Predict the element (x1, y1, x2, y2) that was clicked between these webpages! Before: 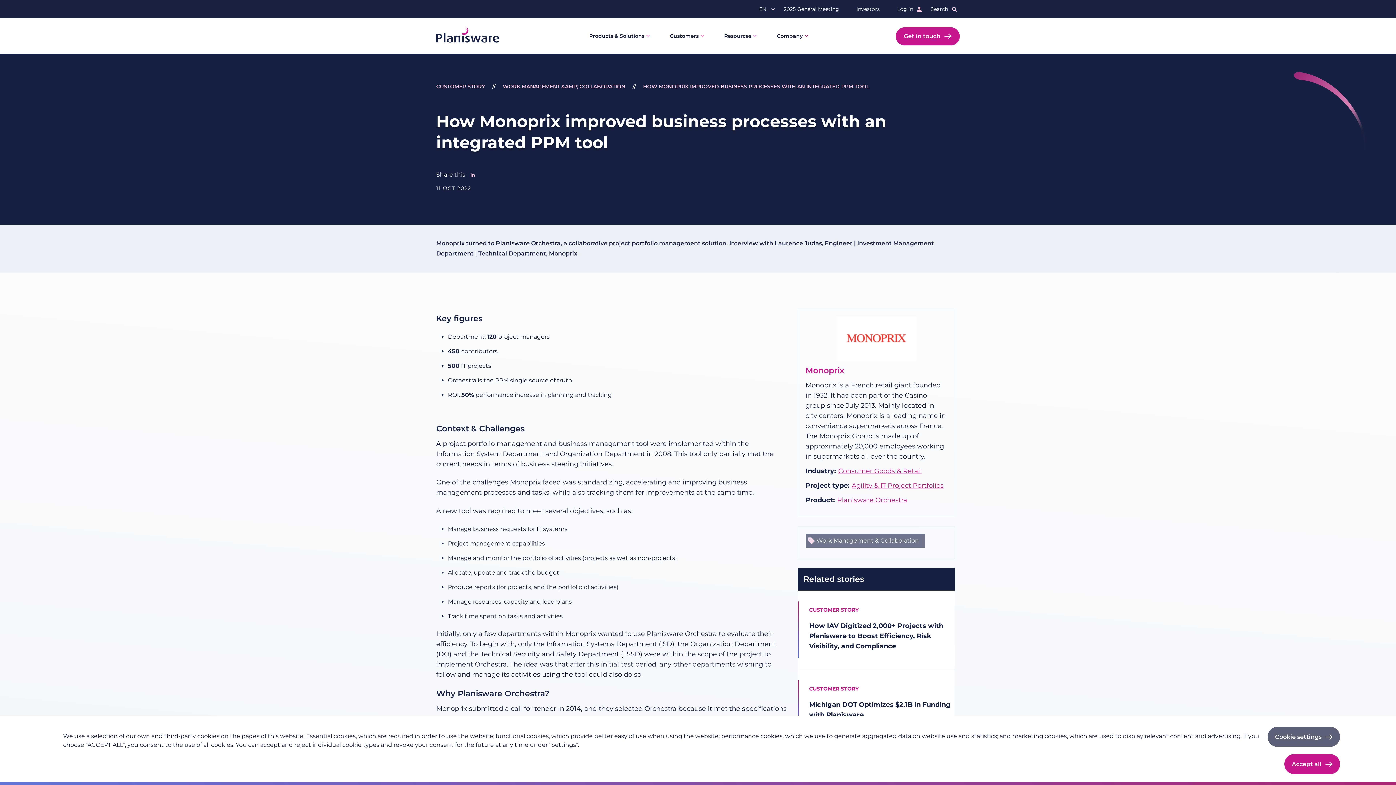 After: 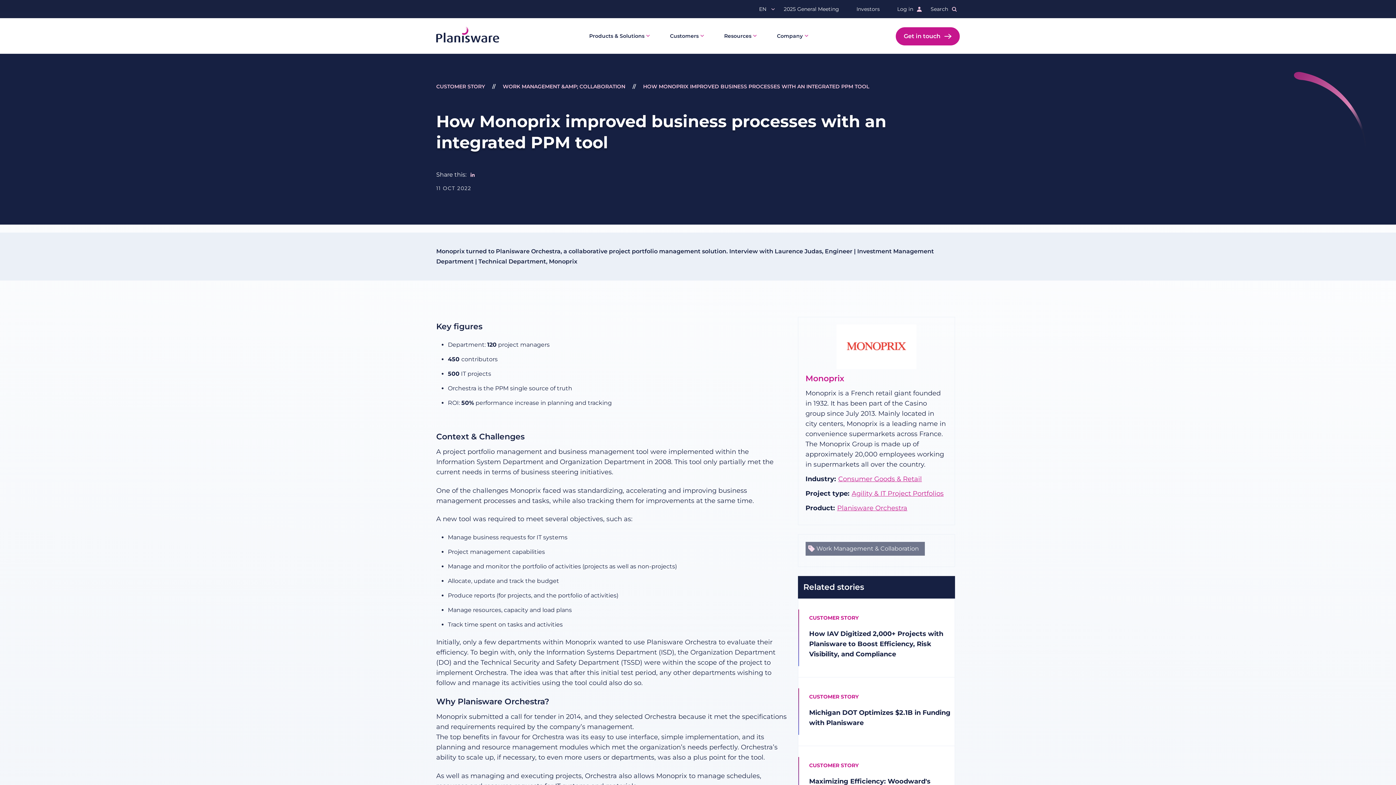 Action: label: Accept all bbox: (1284, 754, 1340, 774)